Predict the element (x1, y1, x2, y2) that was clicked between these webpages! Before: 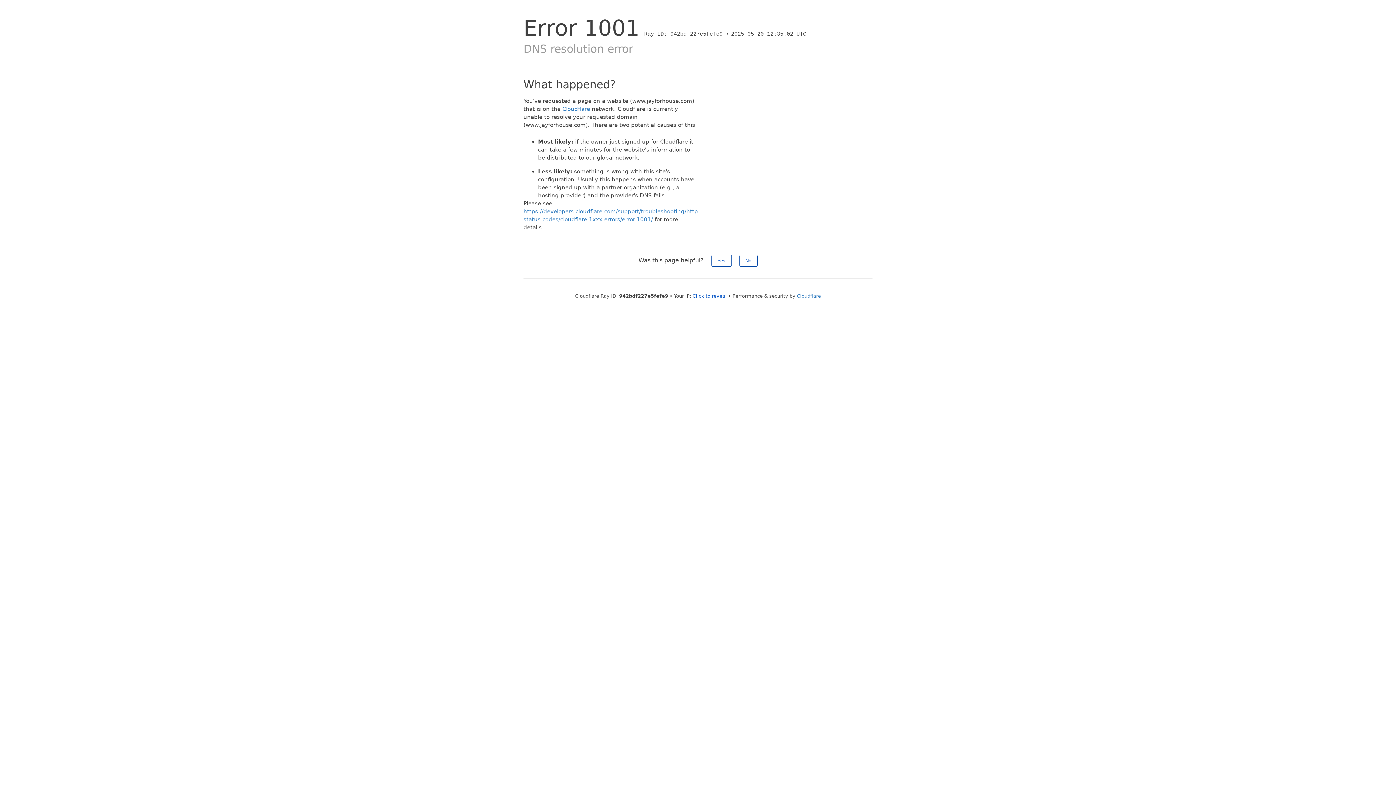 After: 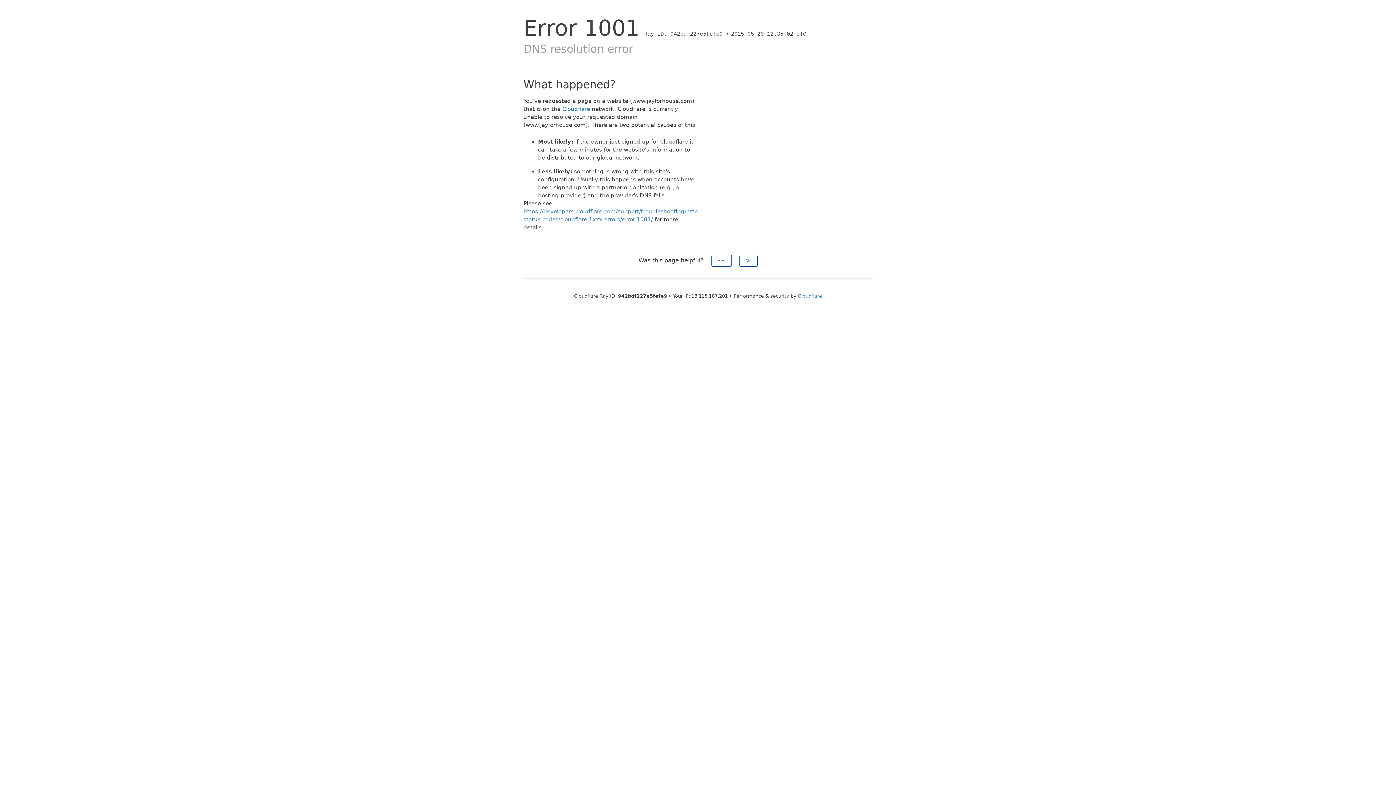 Action: label: Click to reveal bbox: (692, 293, 726, 298)